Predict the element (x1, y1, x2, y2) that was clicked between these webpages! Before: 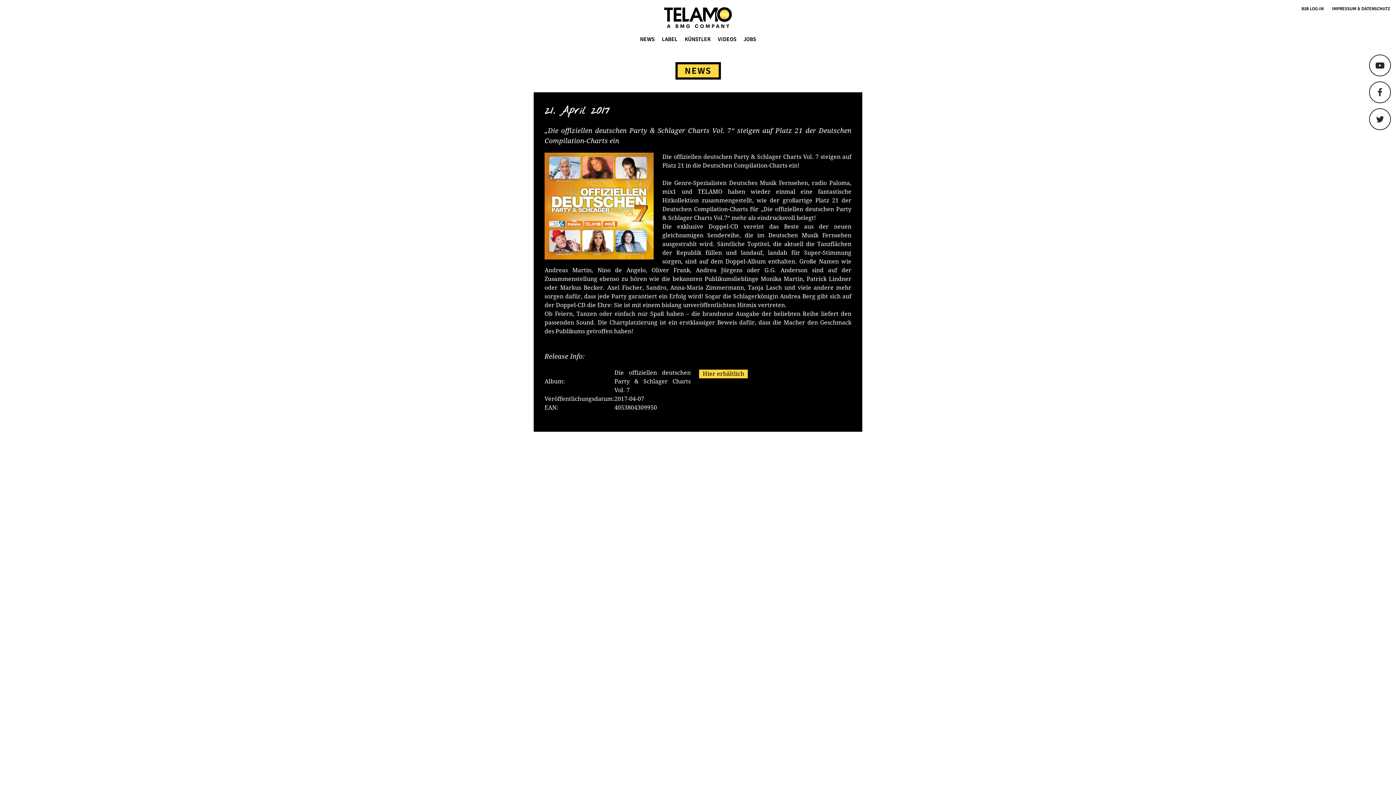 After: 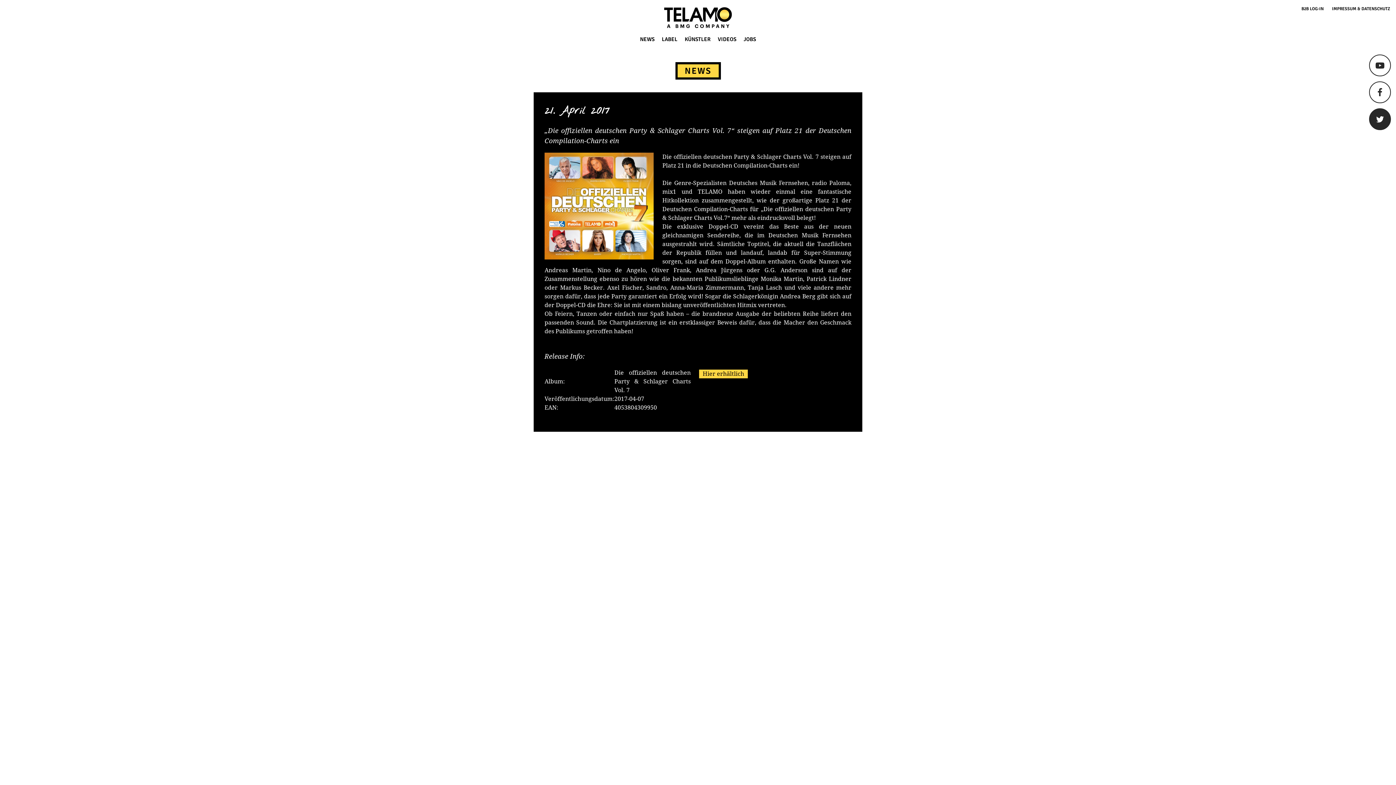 Action: bbox: (1369, 108, 1391, 130)